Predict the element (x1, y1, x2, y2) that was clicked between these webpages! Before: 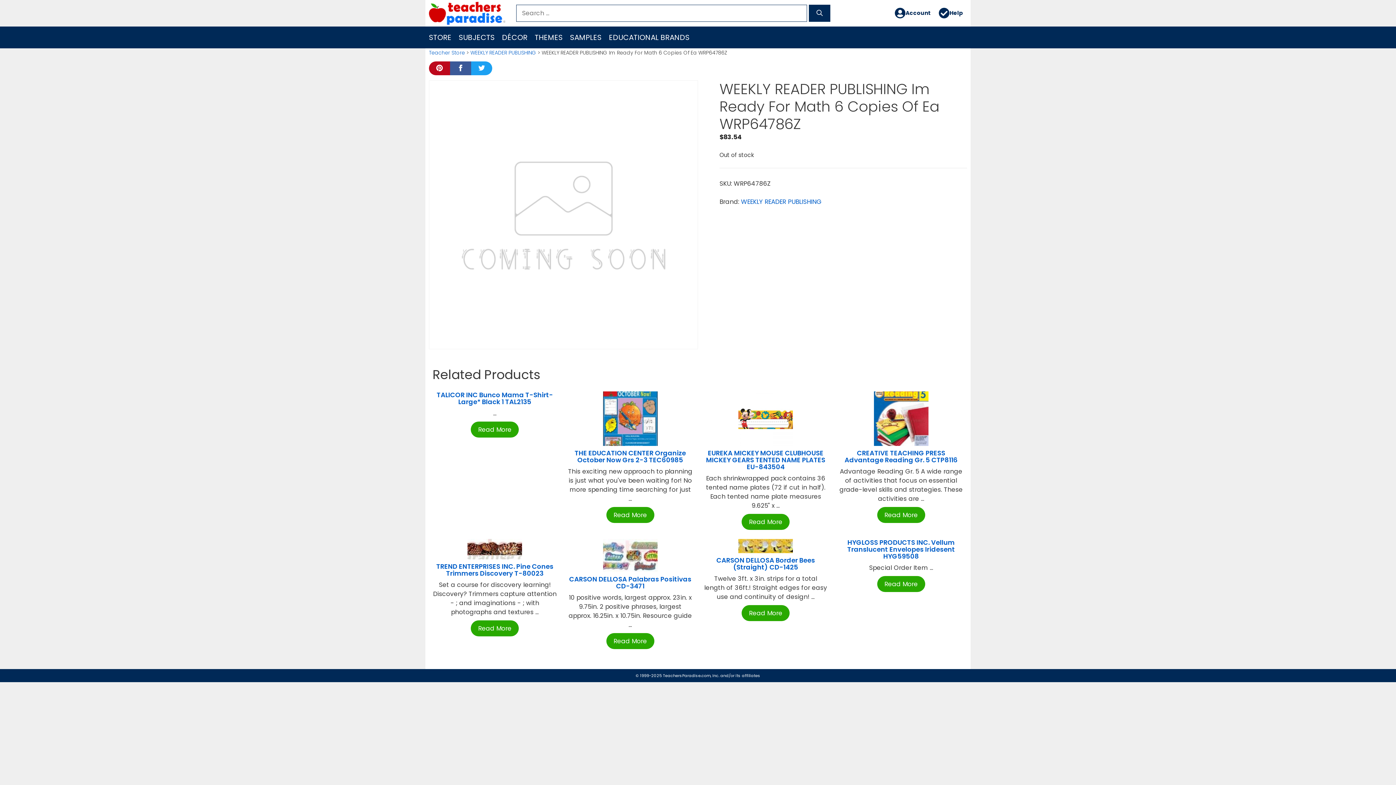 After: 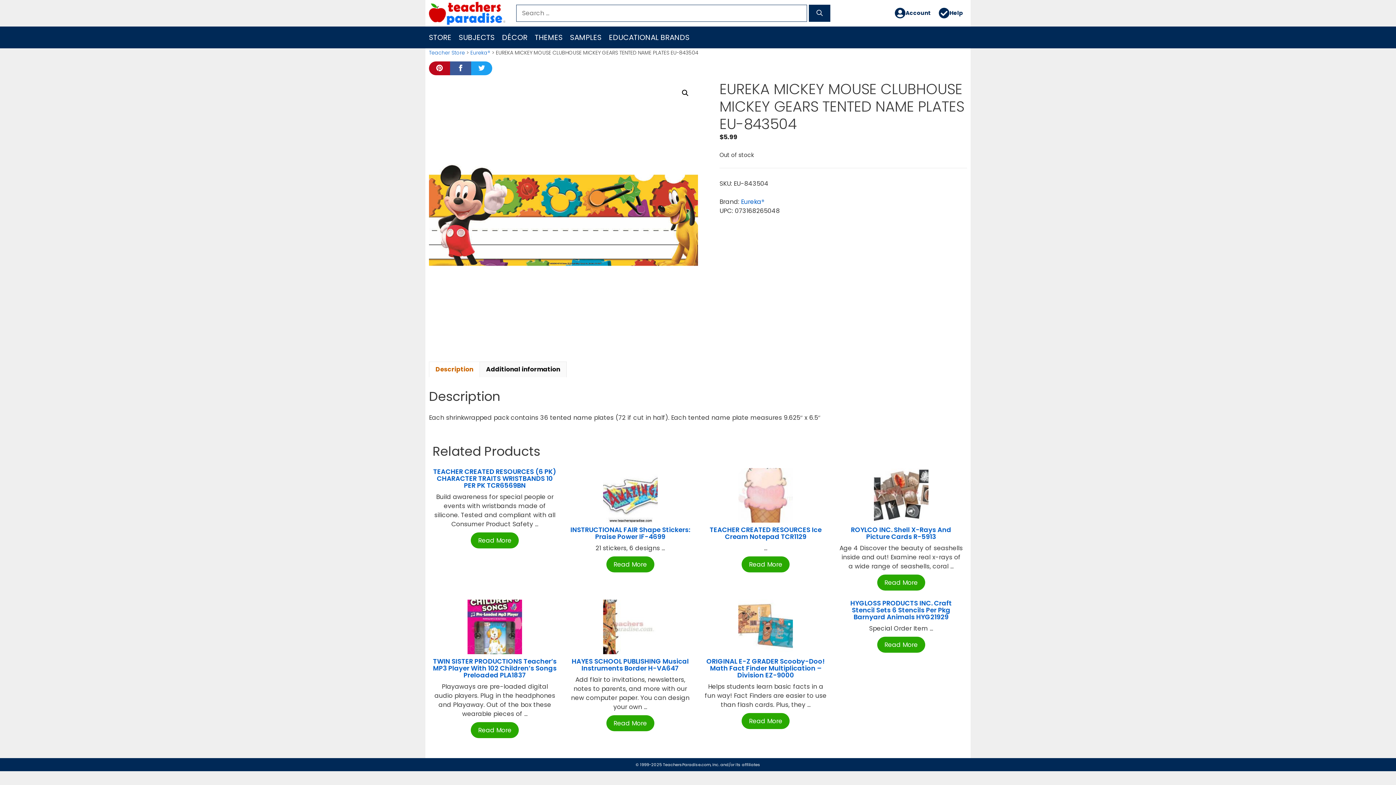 Action: bbox: (738, 415, 793, 424)